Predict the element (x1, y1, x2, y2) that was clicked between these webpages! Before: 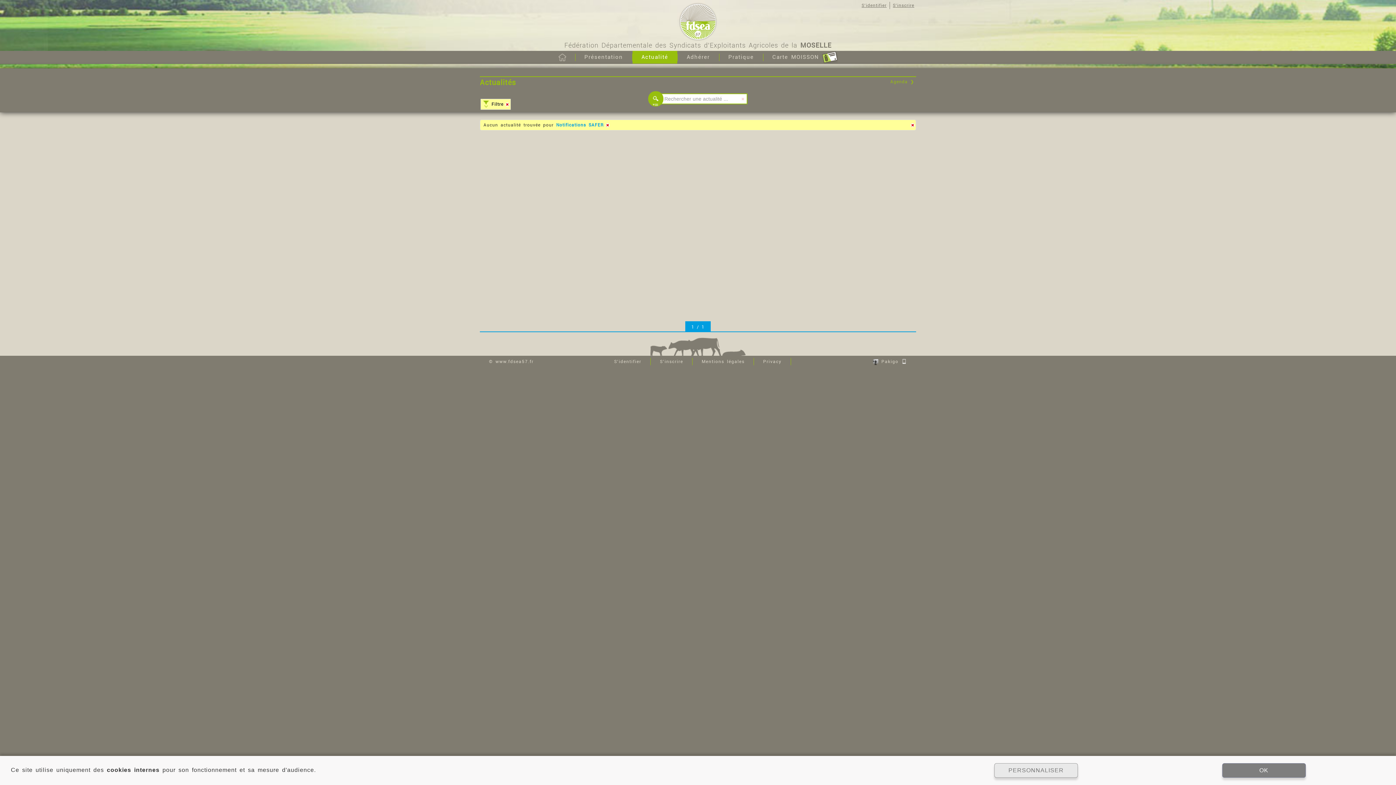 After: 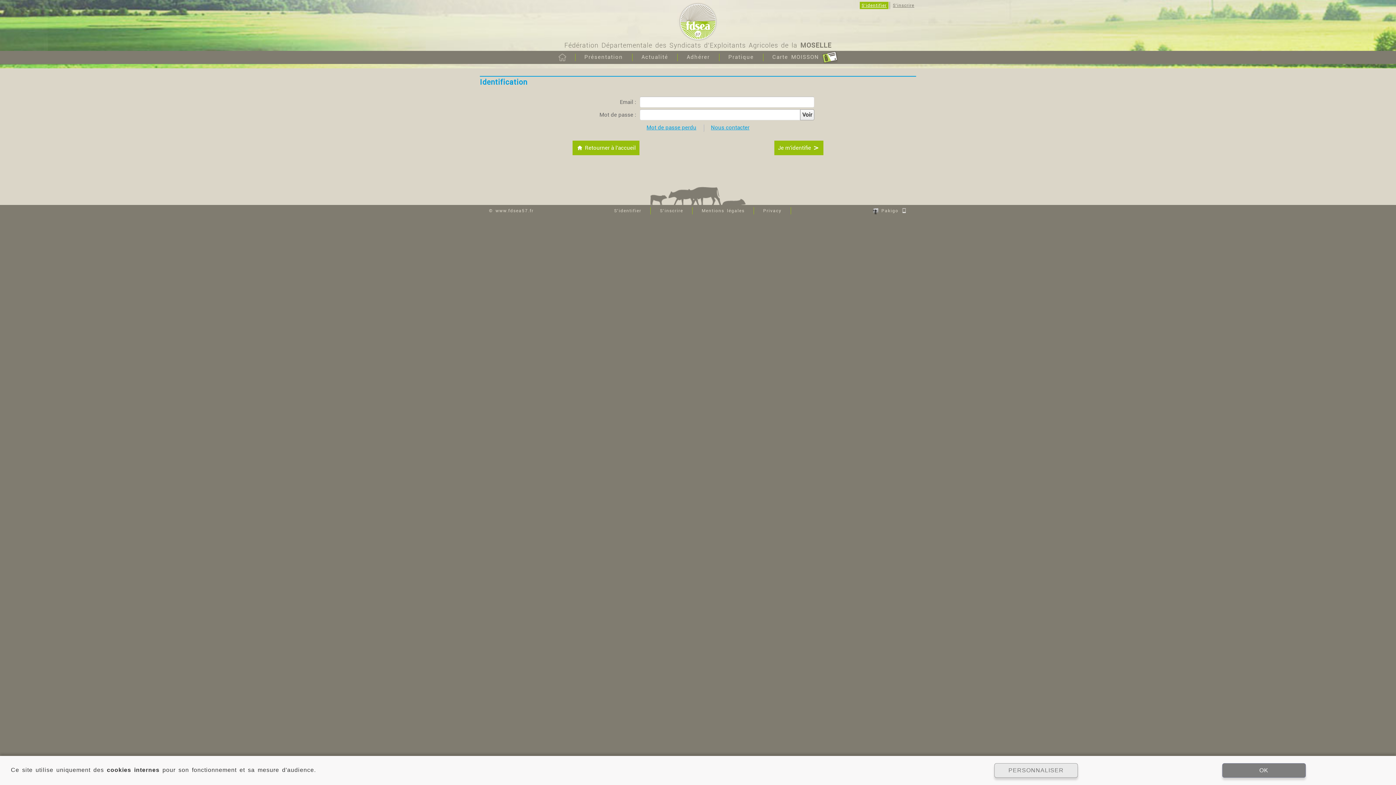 Action: bbox: (860, 1, 888, 9) label: S'identifier